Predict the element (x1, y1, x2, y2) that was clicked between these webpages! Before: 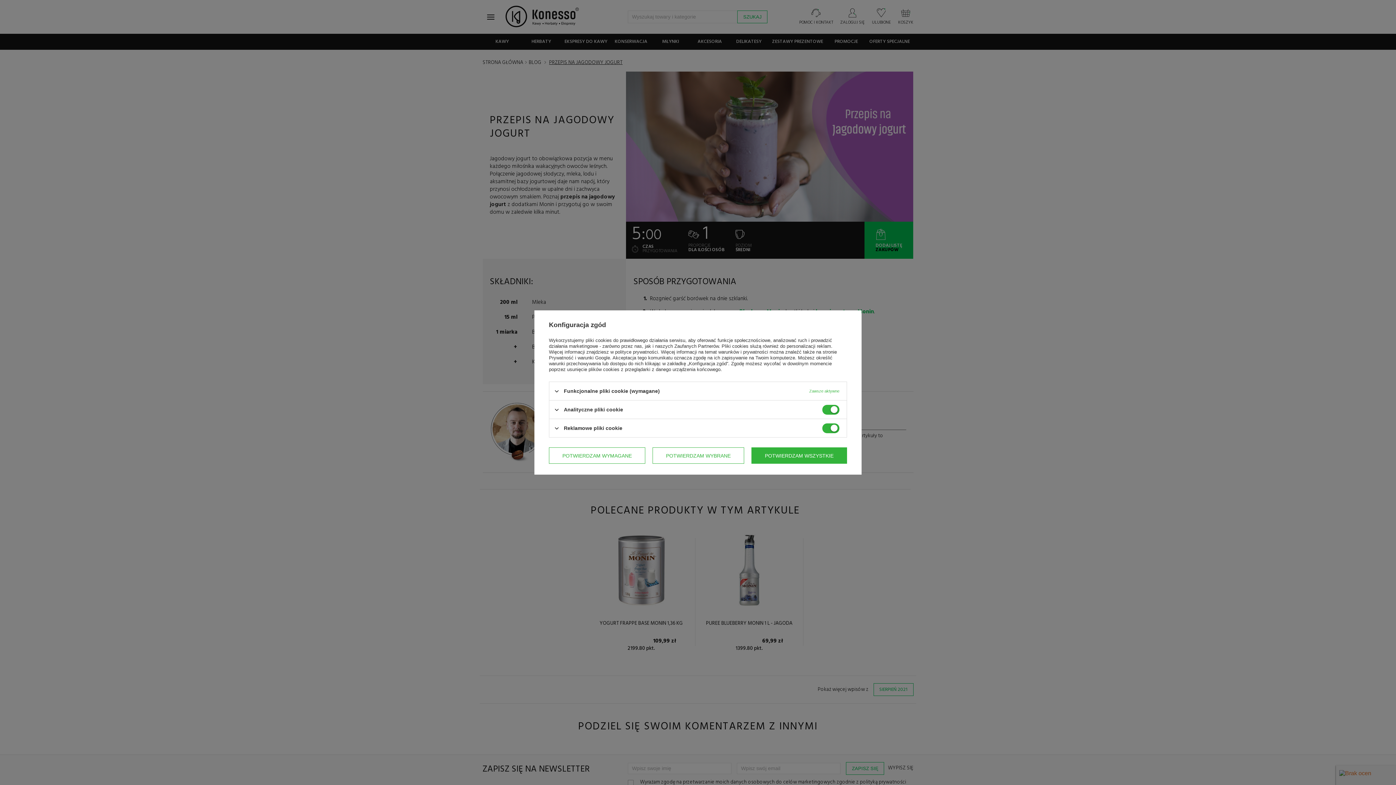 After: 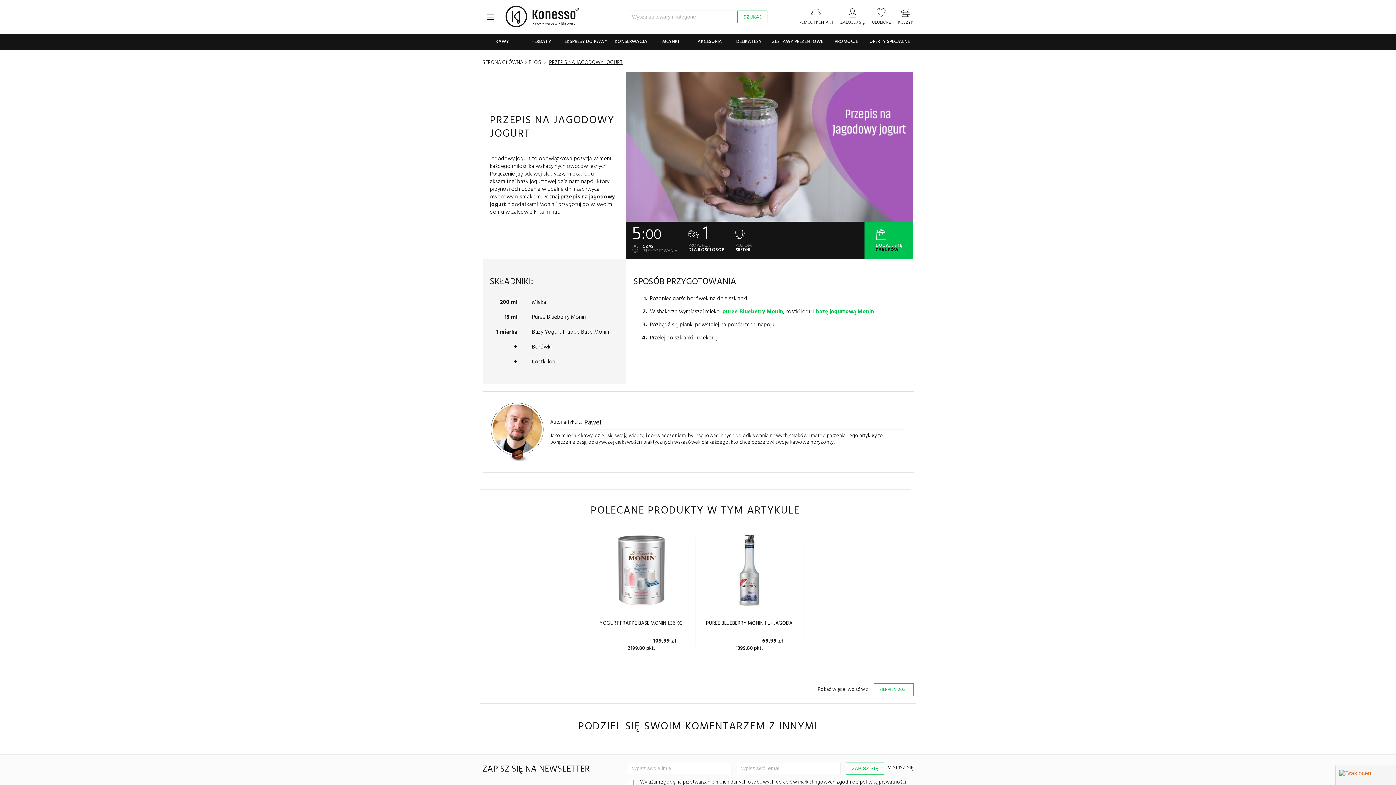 Action: bbox: (652, 447, 744, 464) label: POTWIERDZAM WYBRANE